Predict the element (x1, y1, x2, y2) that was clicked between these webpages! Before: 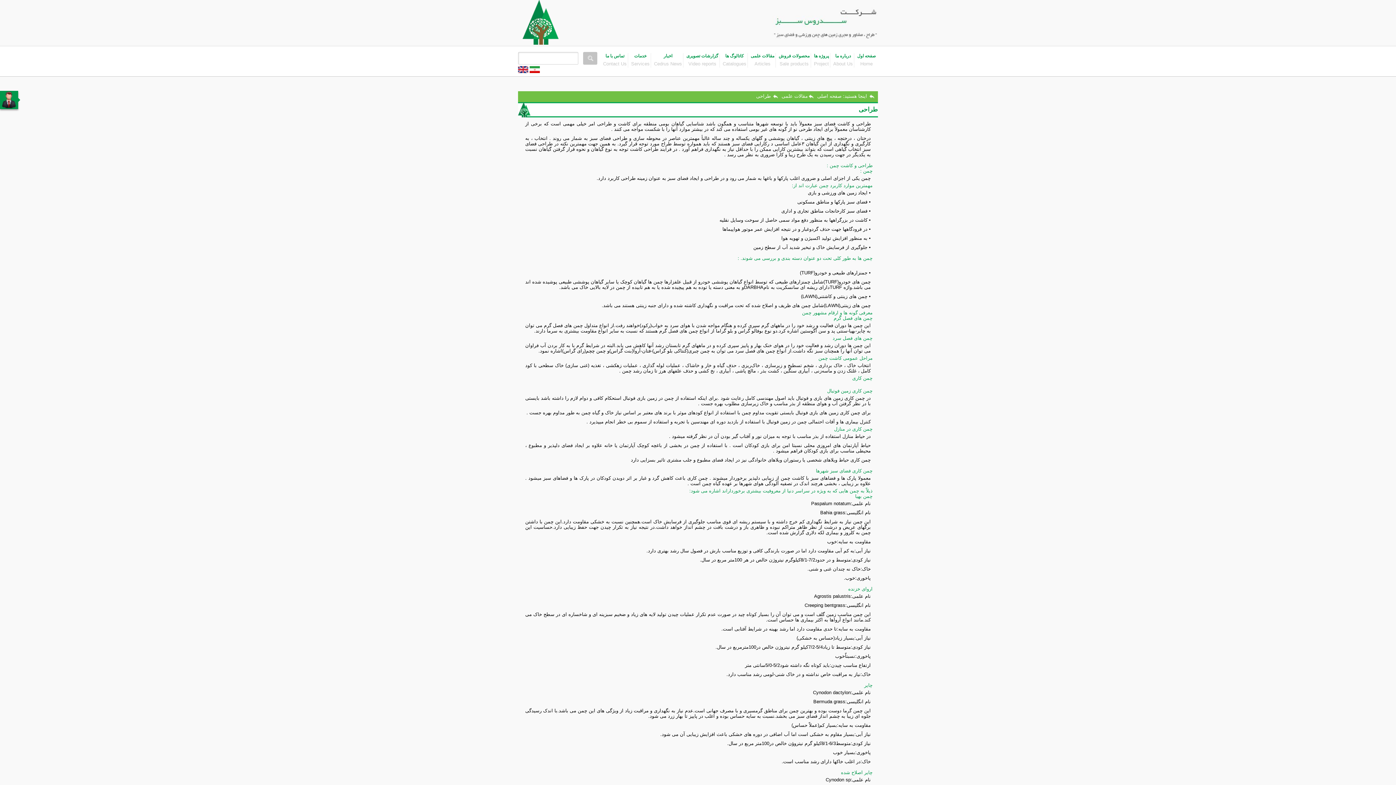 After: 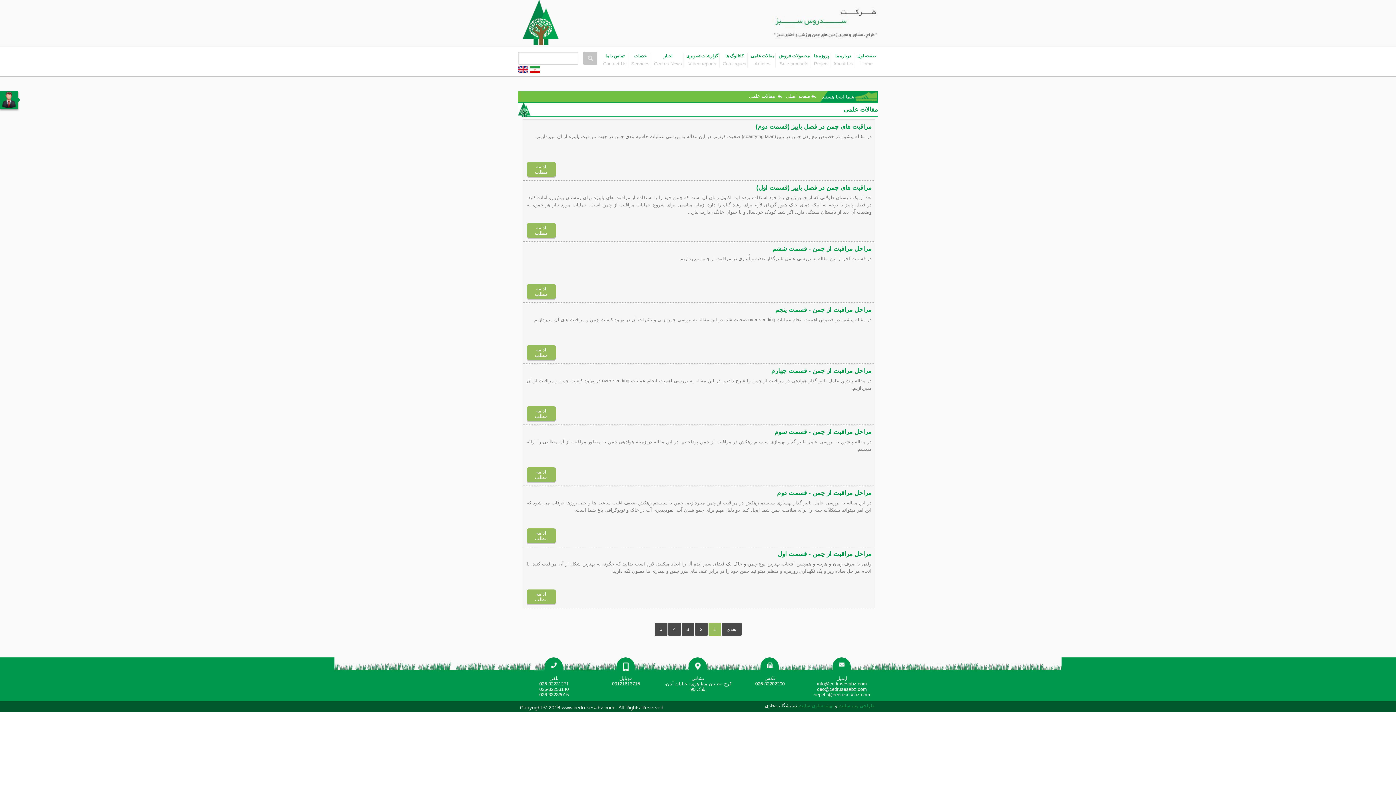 Action: label: مقالات علمی
Articles bbox: (748, 51, 776, 69)